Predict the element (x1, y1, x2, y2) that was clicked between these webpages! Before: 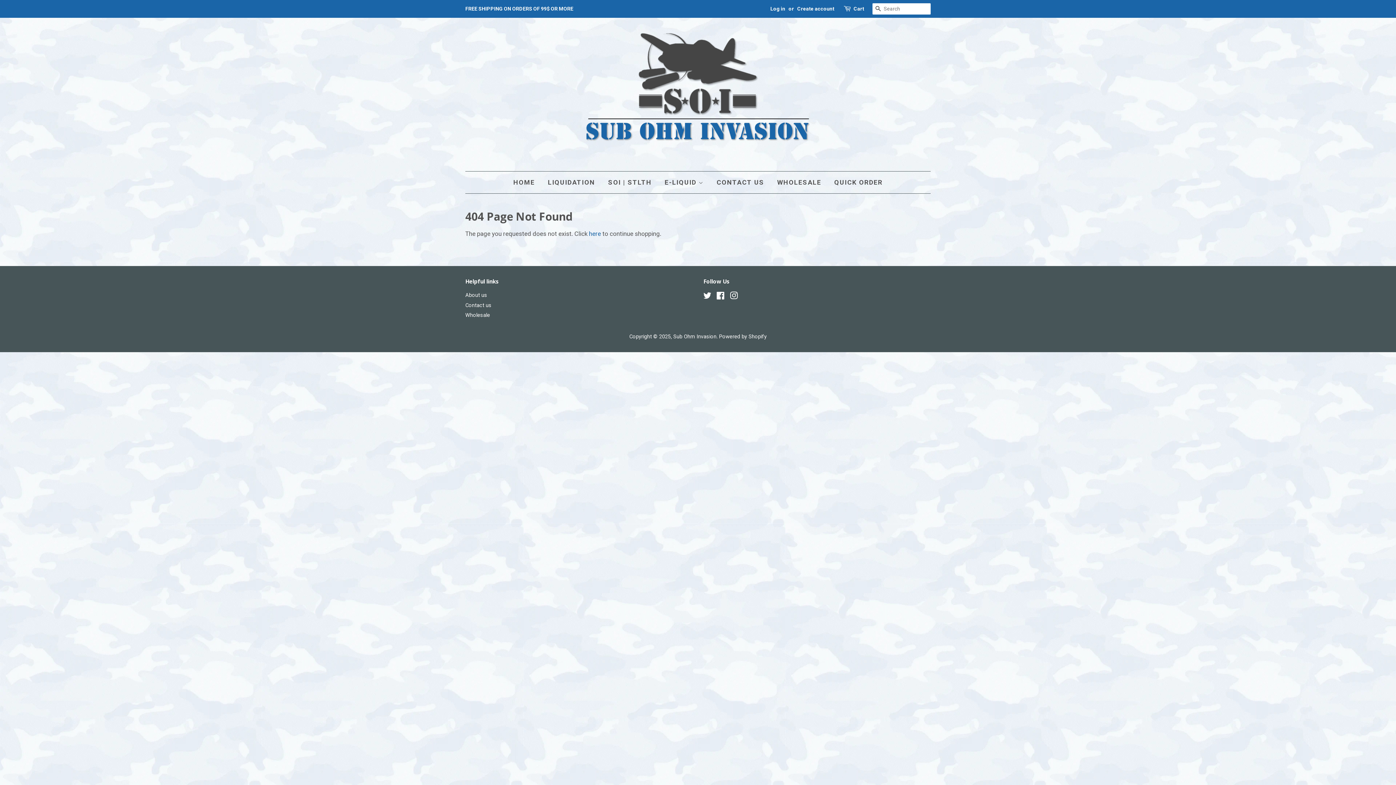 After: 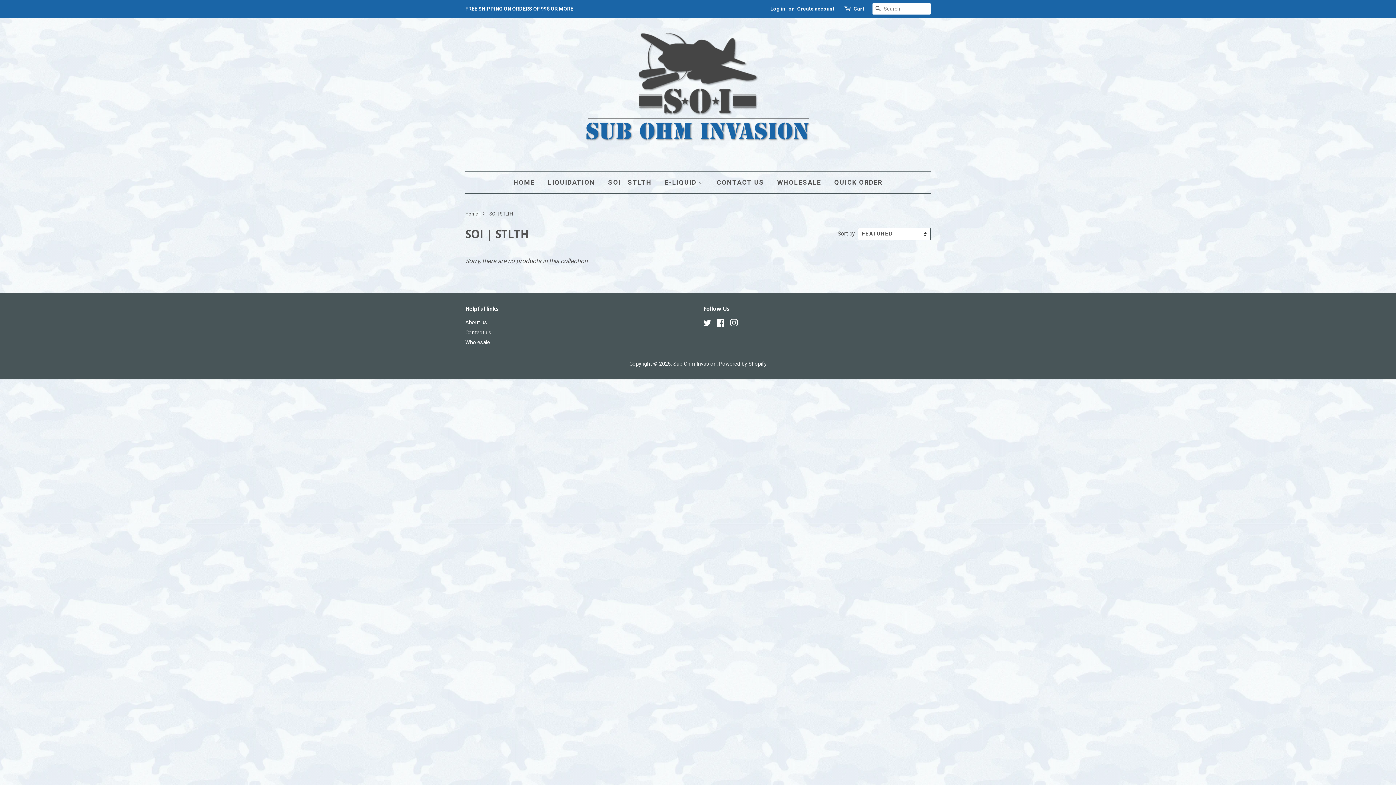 Action: label: SOI | STLTH bbox: (602, 171, 657, 193)